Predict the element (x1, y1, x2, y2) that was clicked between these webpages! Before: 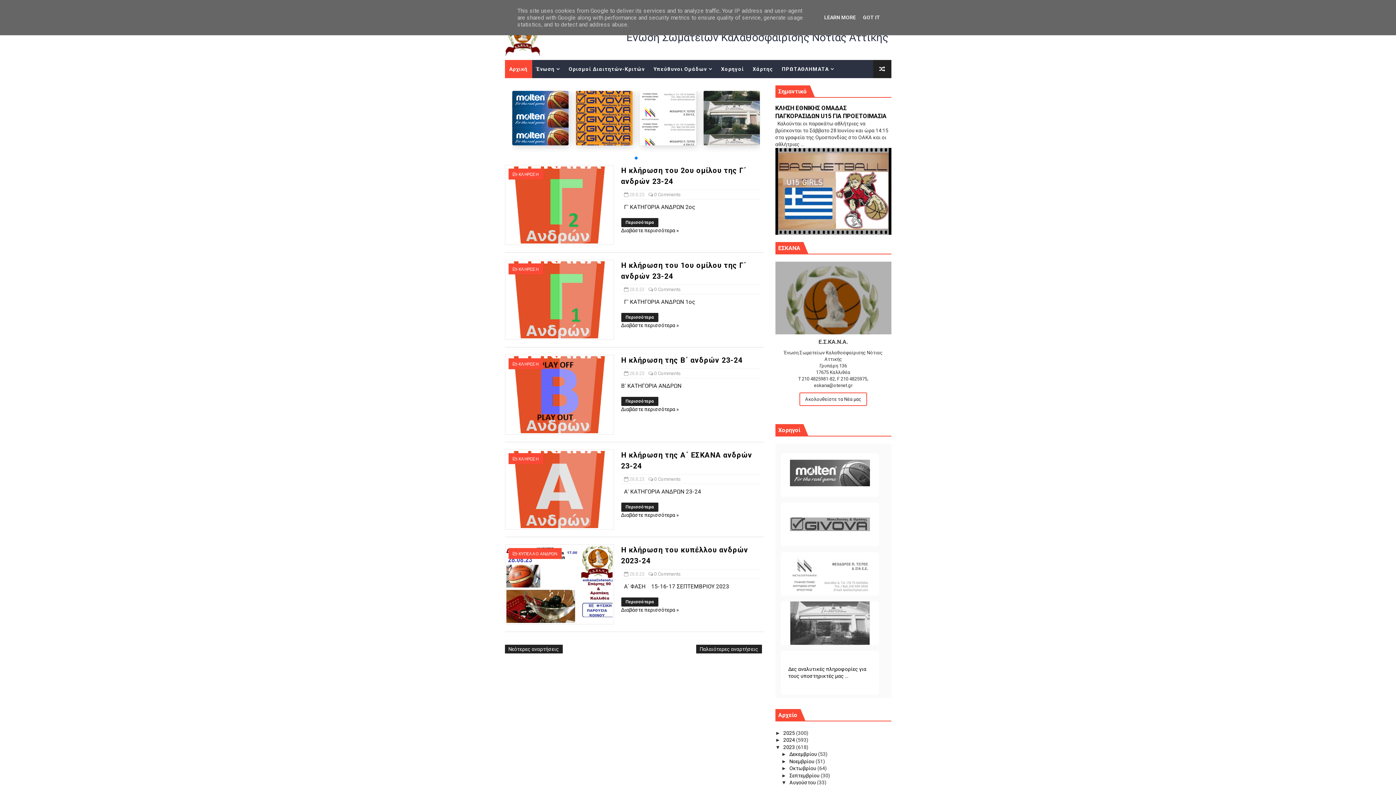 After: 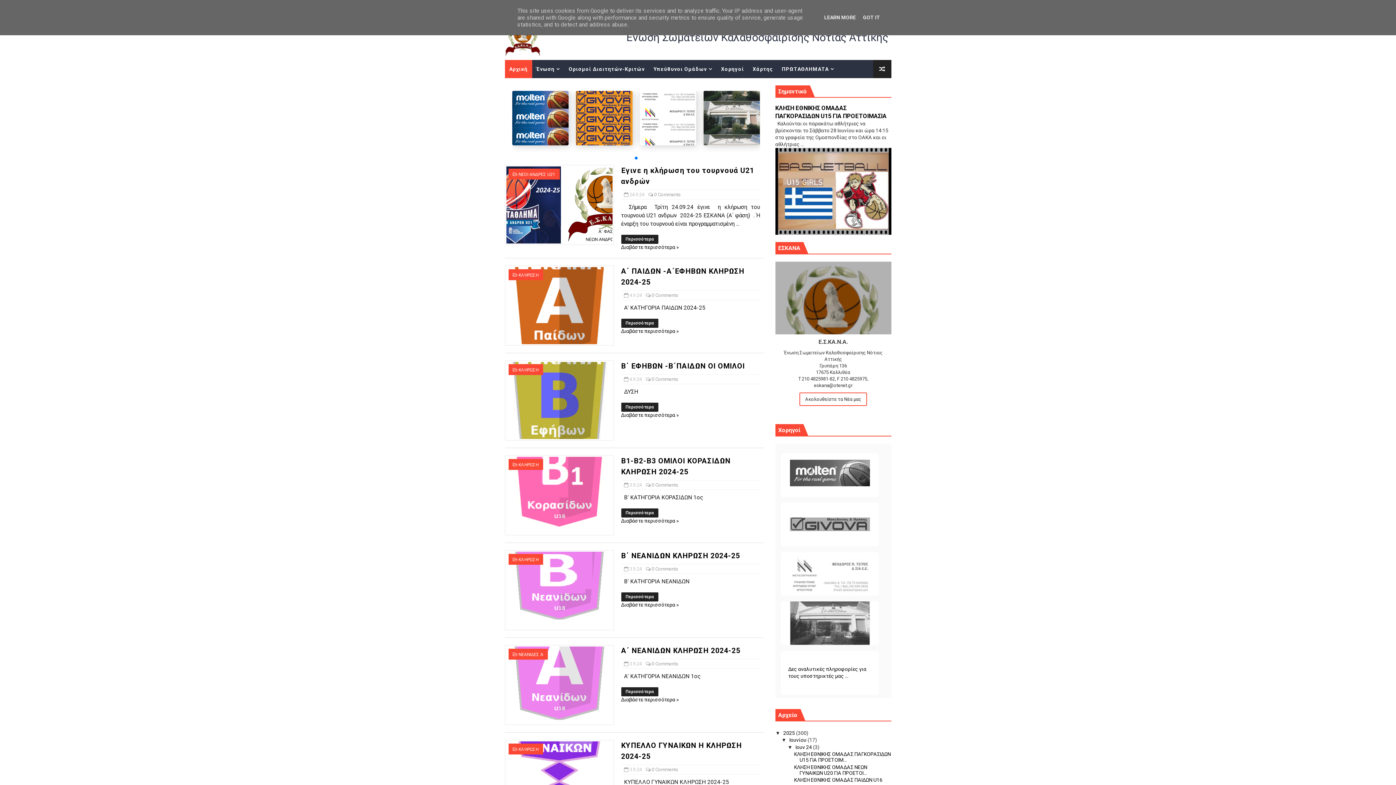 Action: bbox: (518, 266, 538, 272) label: ΚΛΗΡΩΣΗ